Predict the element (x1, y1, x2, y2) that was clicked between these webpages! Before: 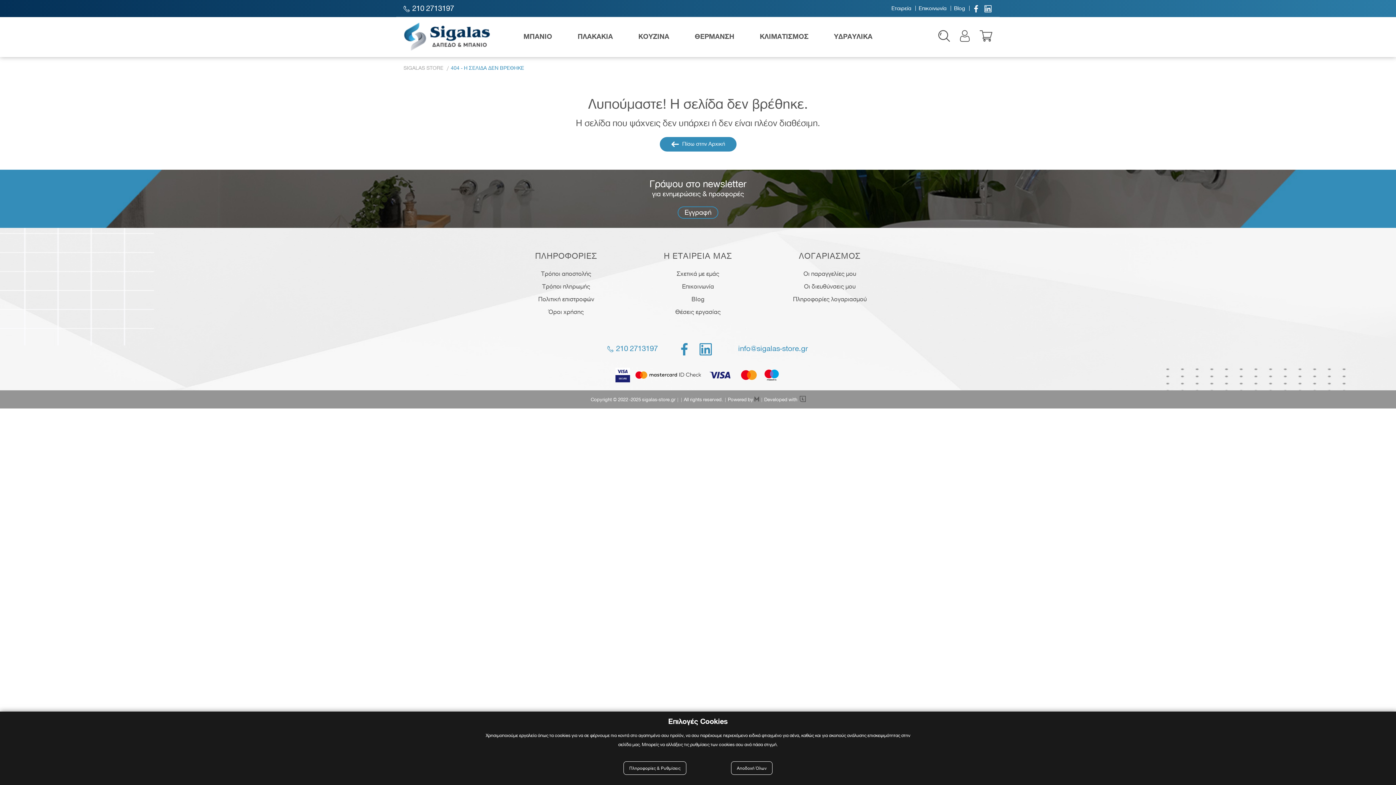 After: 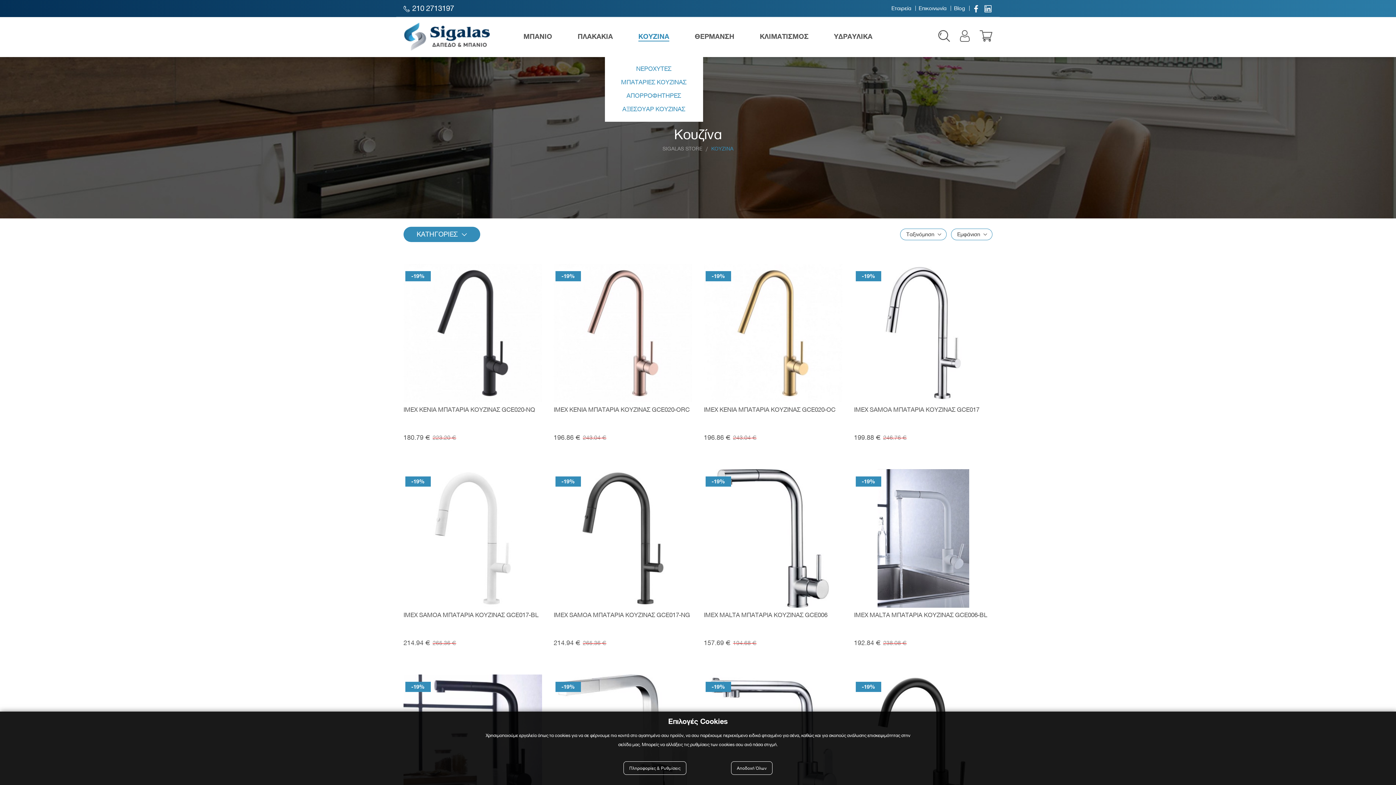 Action: bbox: (638, 32, 669, 40) label: ΚΟΥΖΙΝΑ